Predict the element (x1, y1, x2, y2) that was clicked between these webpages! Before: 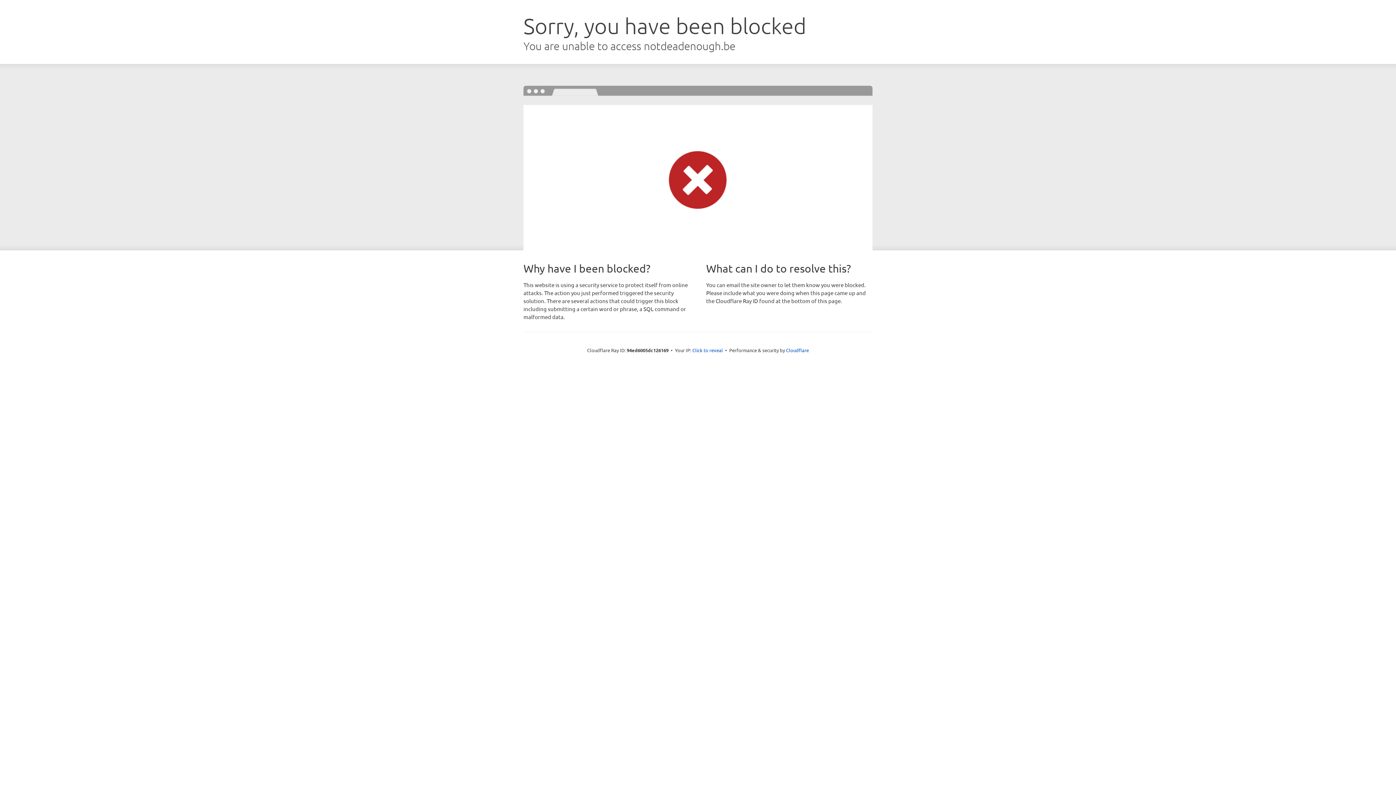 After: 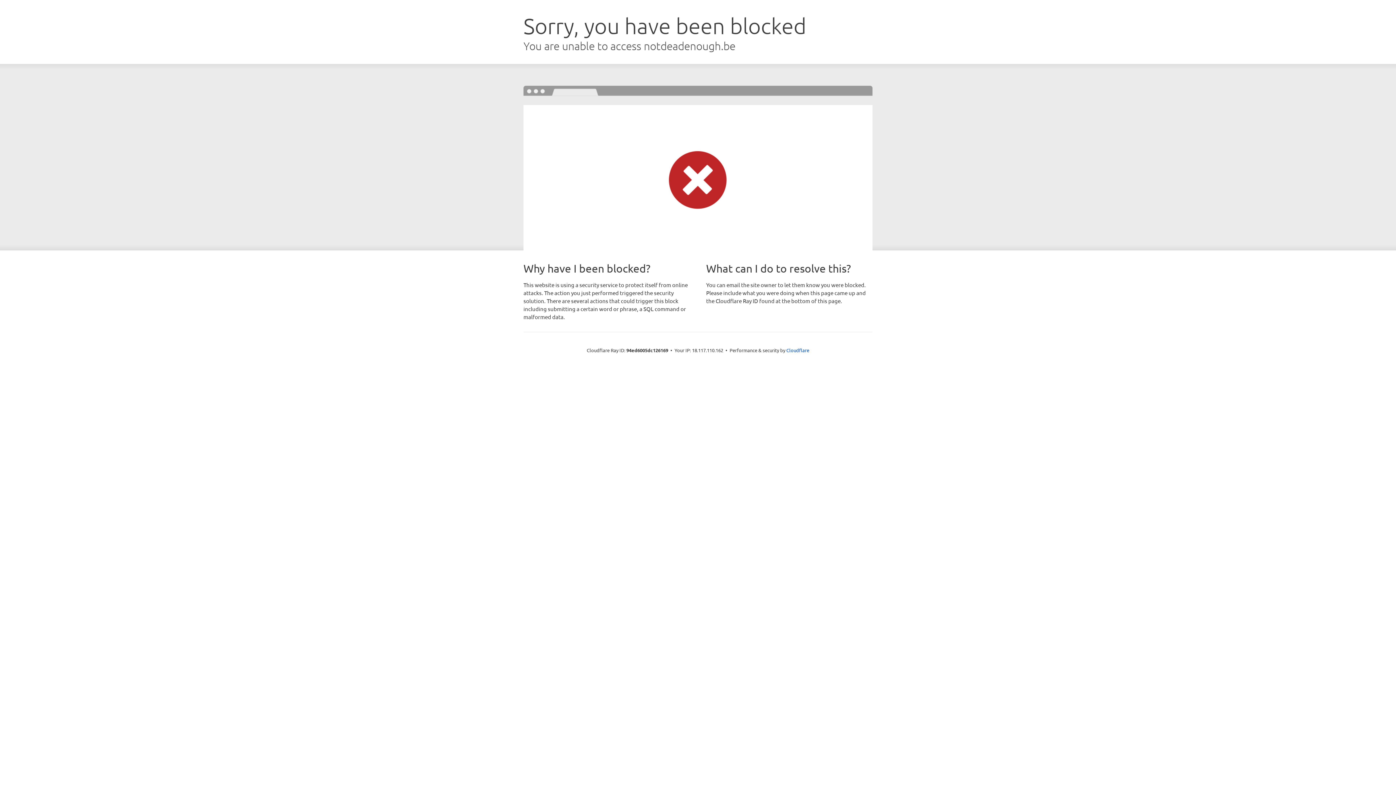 Action: label: Click to reveal bbox: (692, 346, 723, 353)